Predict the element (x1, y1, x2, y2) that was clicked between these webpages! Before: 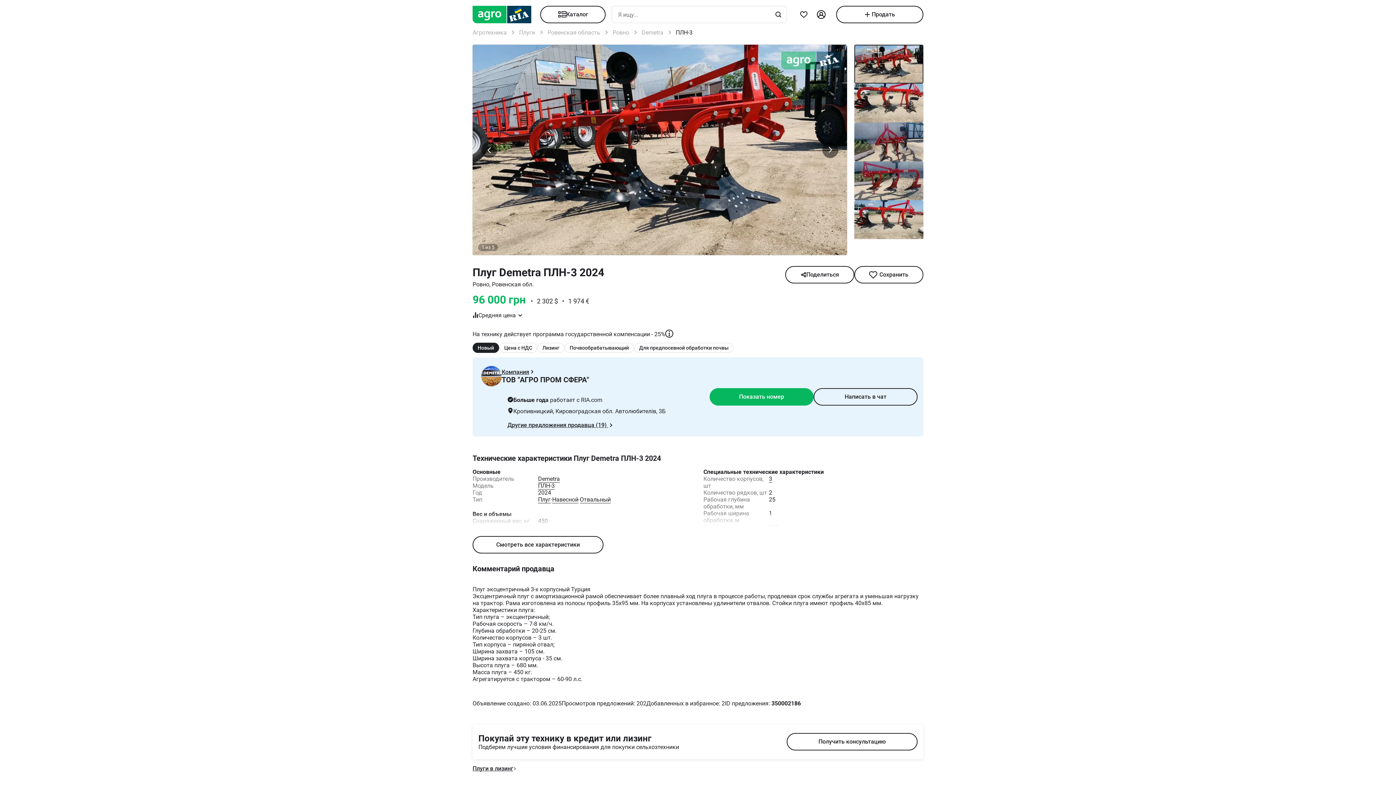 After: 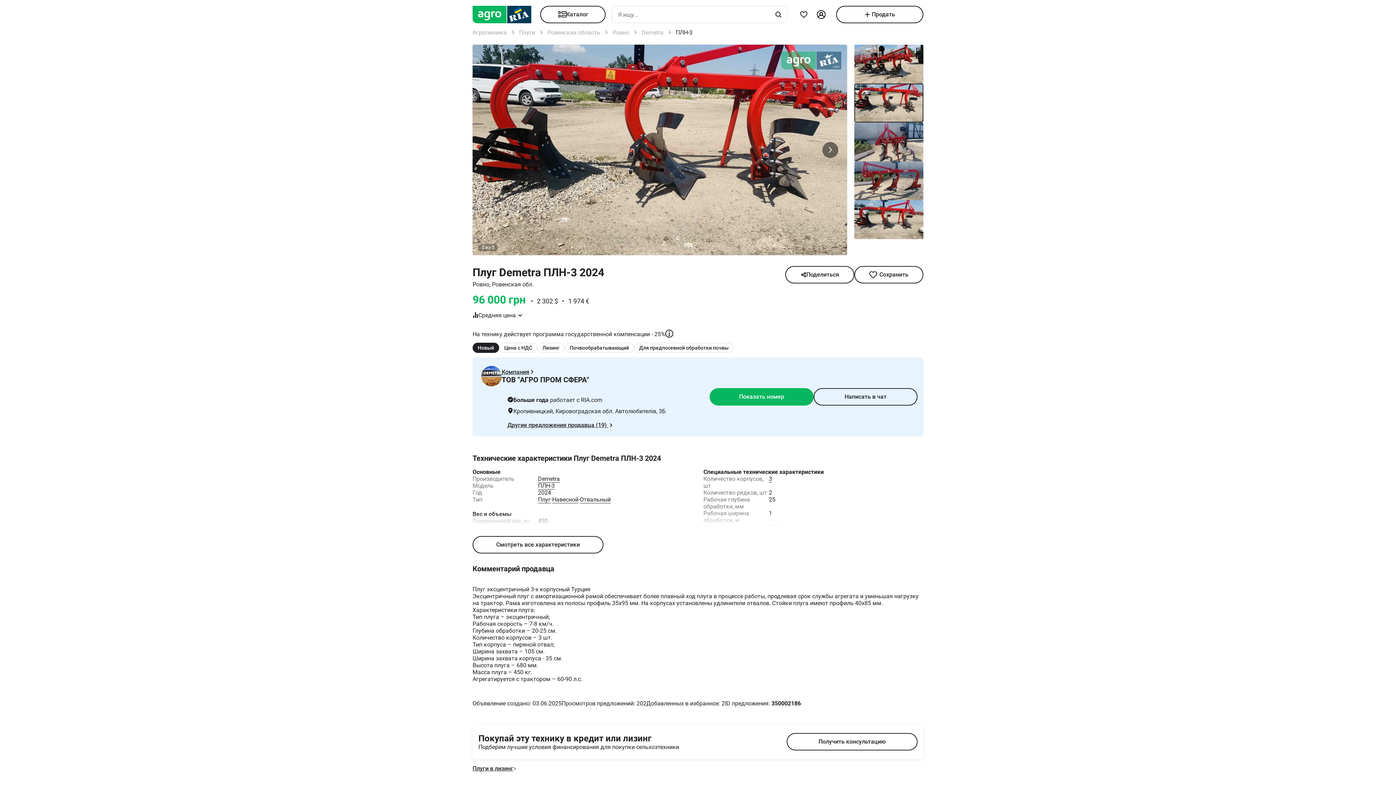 Action: bbox: (813, 97, 847, 202)